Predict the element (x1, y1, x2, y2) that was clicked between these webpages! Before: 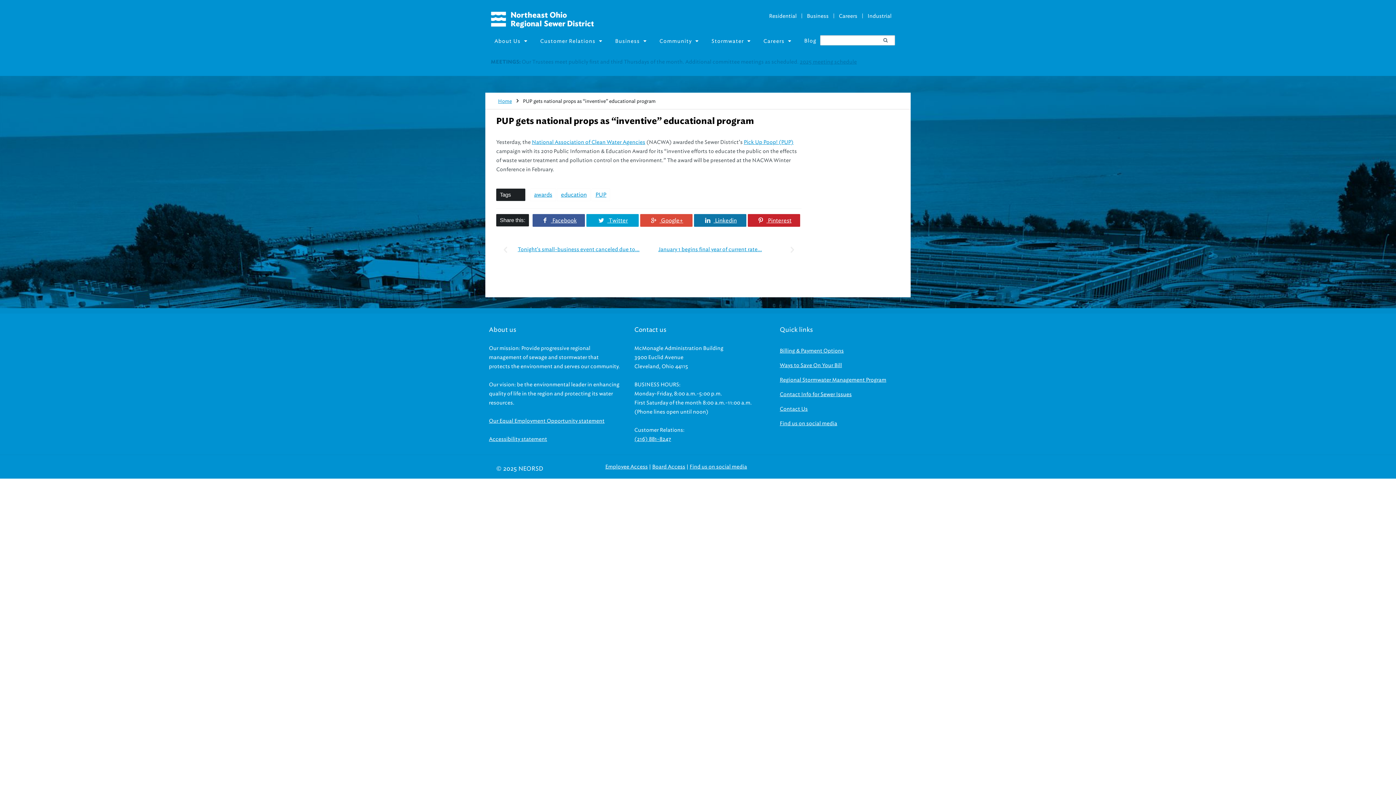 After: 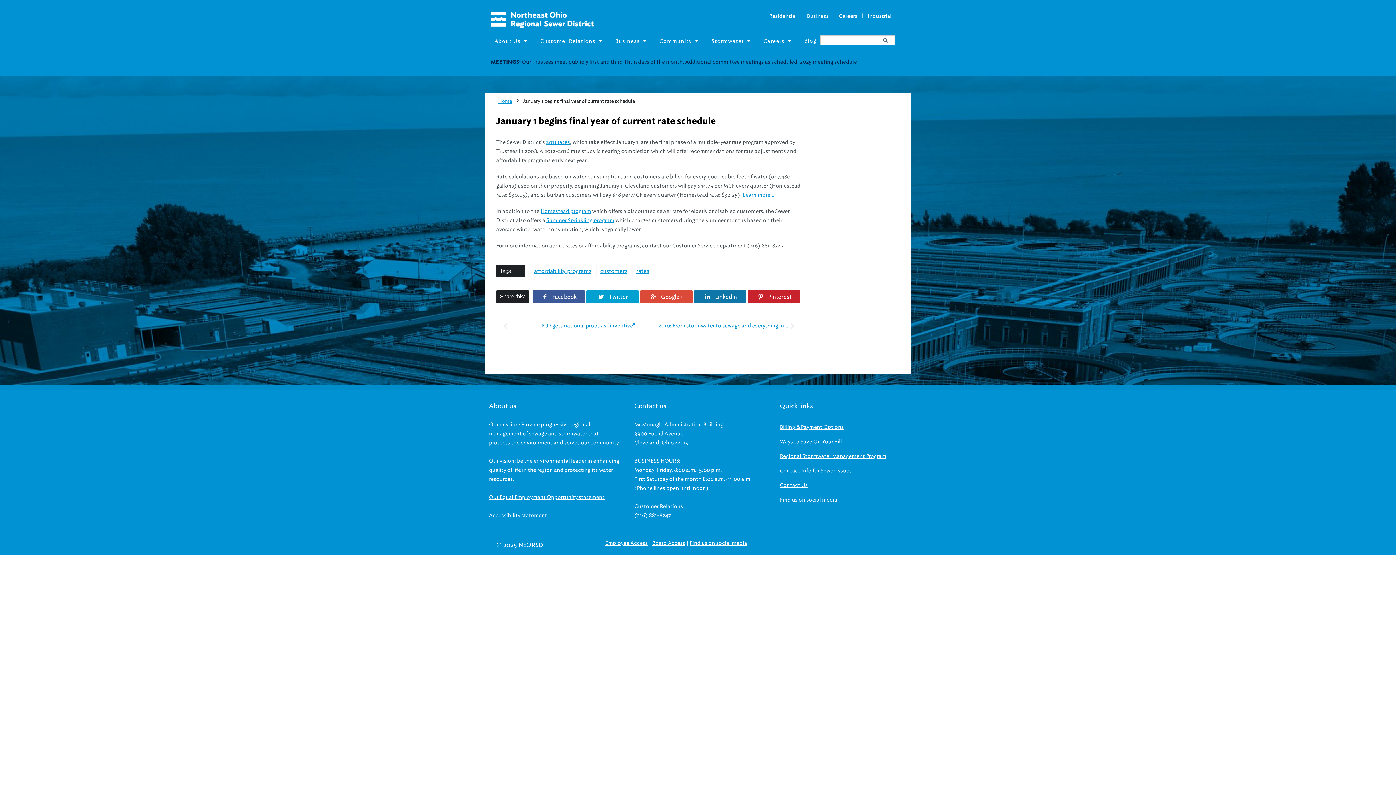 Action: bbox: (658, 246, 762, 252) label: January 1 begins final year of current rate...